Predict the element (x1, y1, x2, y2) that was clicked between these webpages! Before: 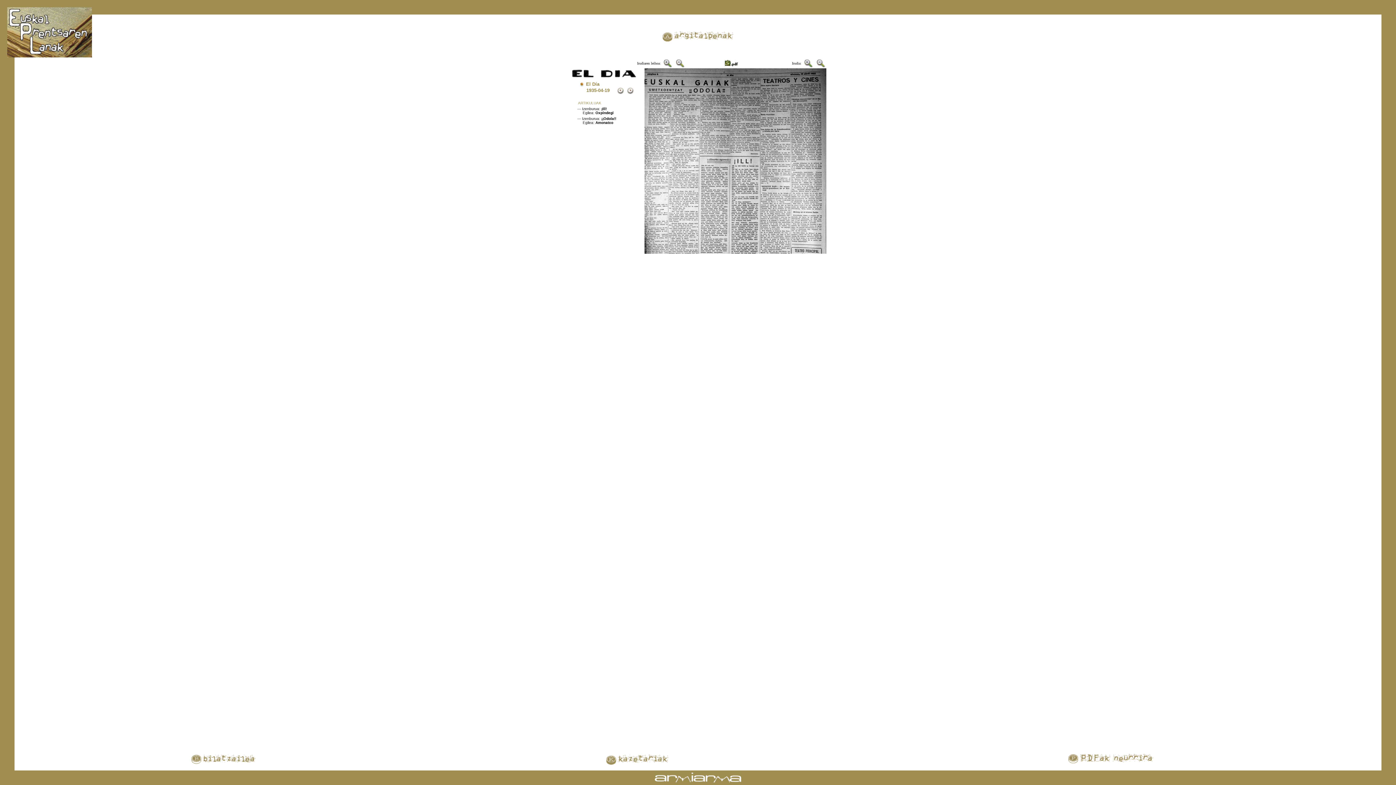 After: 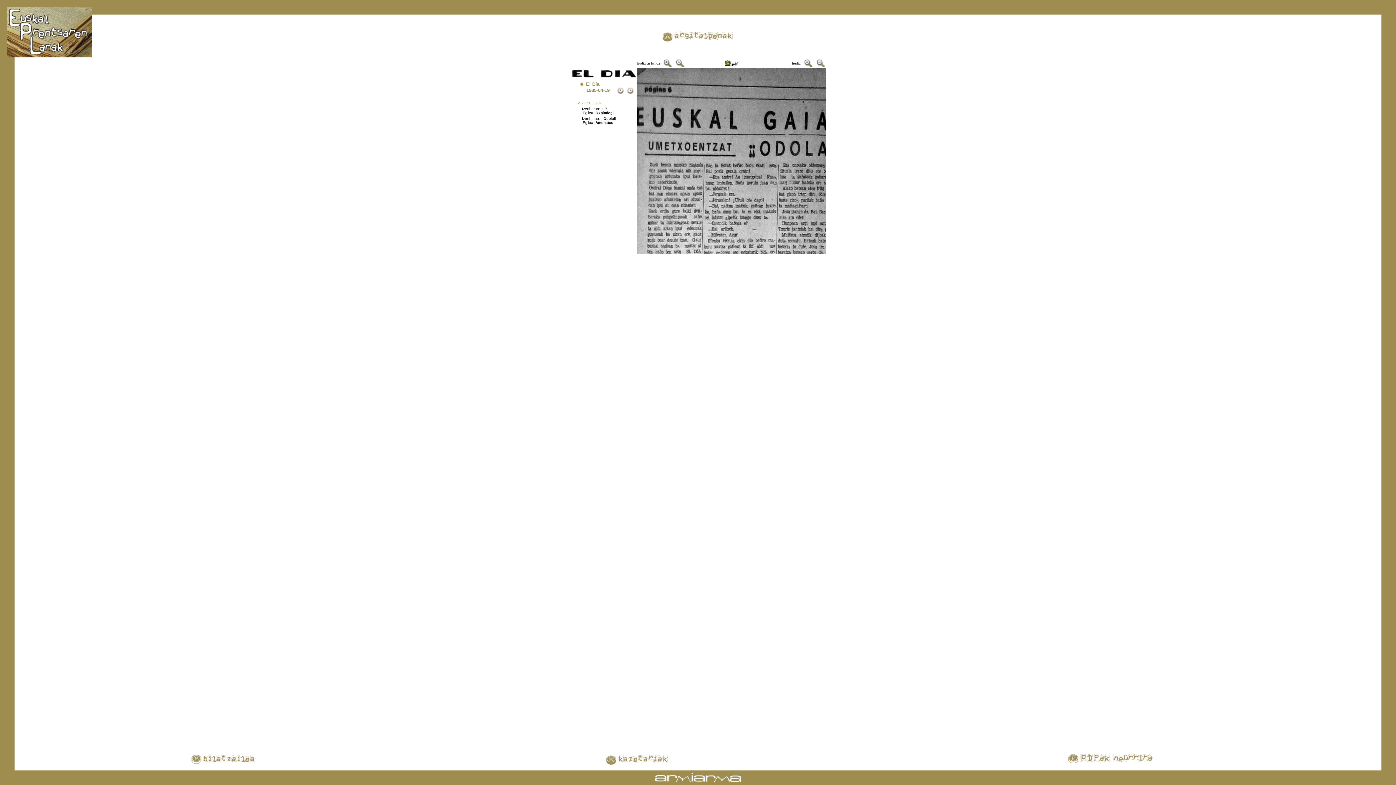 Action: bbox: (803, 59, 814, 65)